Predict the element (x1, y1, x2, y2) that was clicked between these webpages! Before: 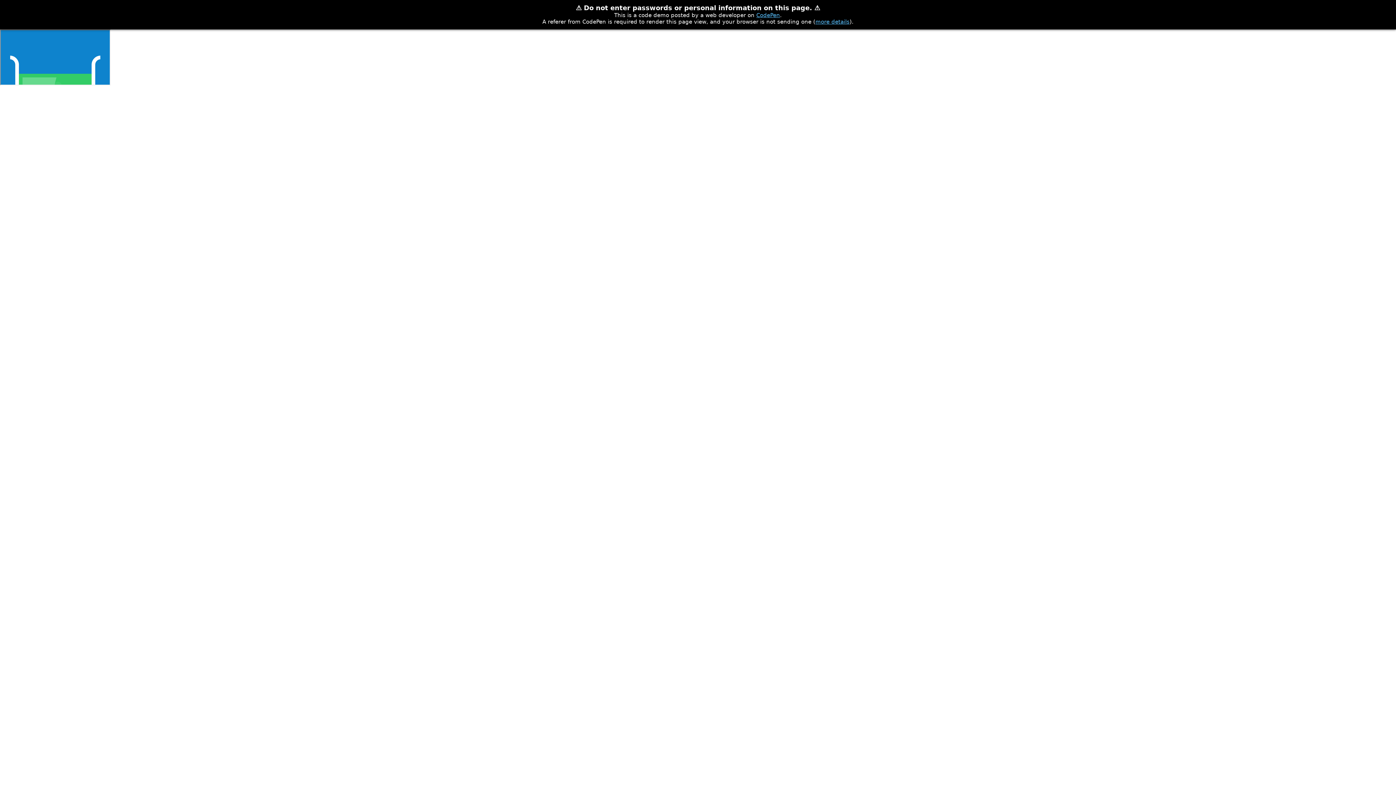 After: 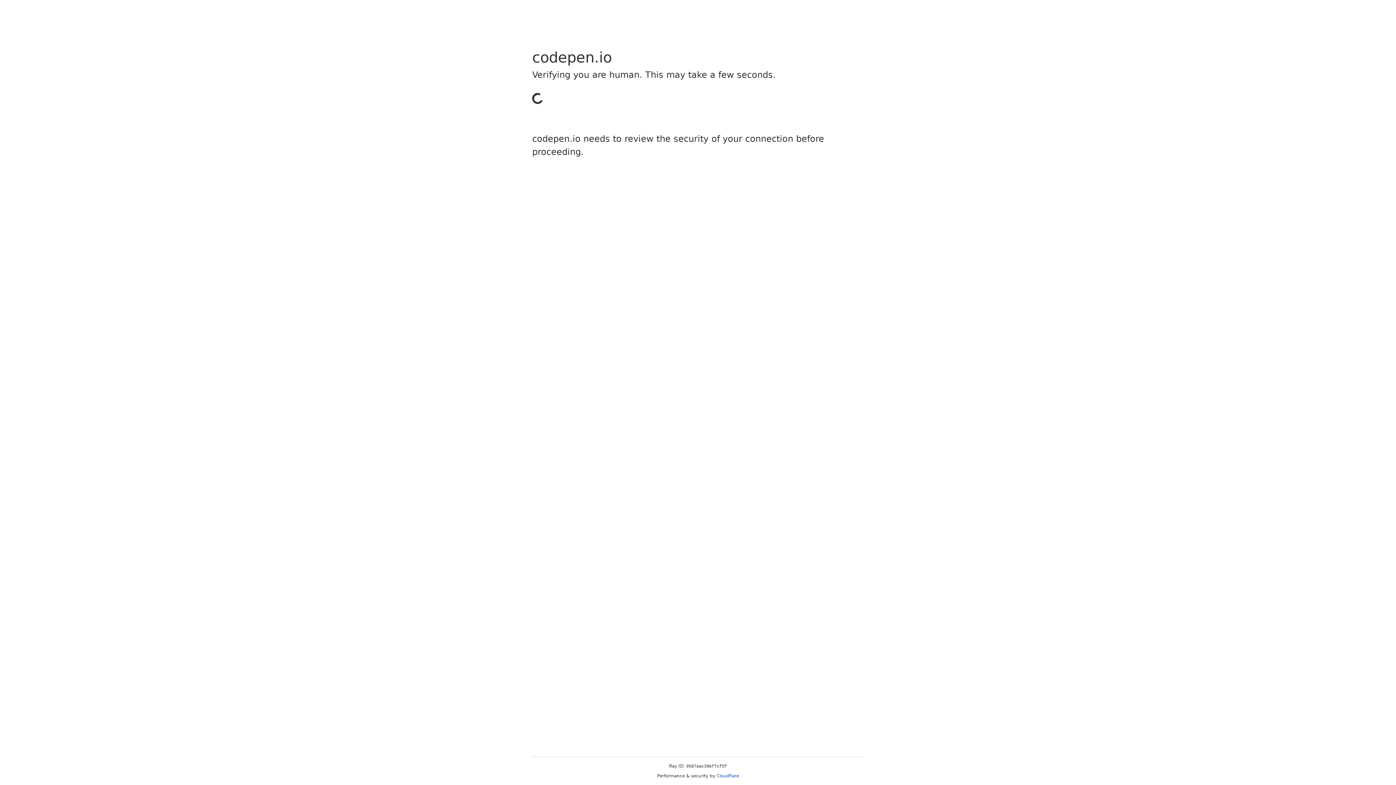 Action: bbox: (756, 12, 780, 18) label: CodePen